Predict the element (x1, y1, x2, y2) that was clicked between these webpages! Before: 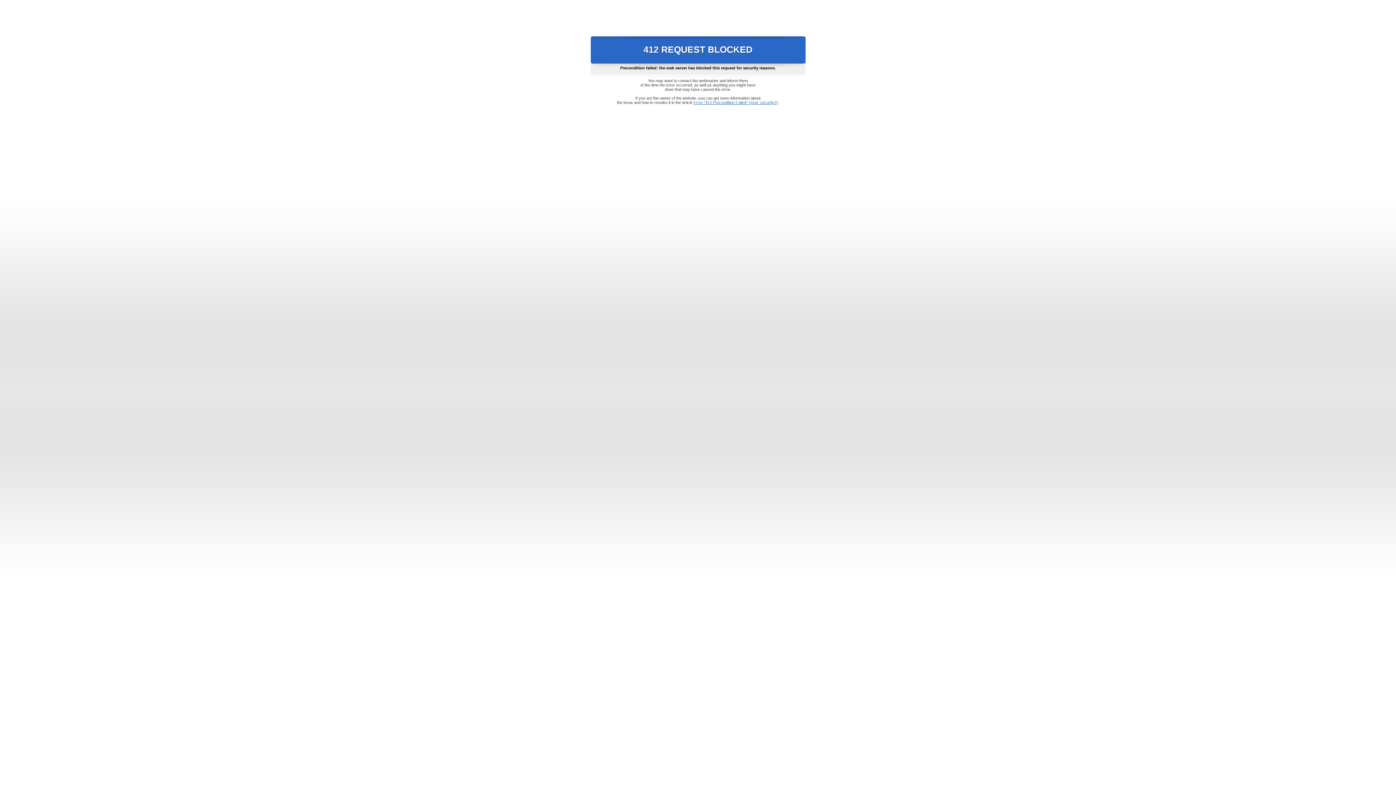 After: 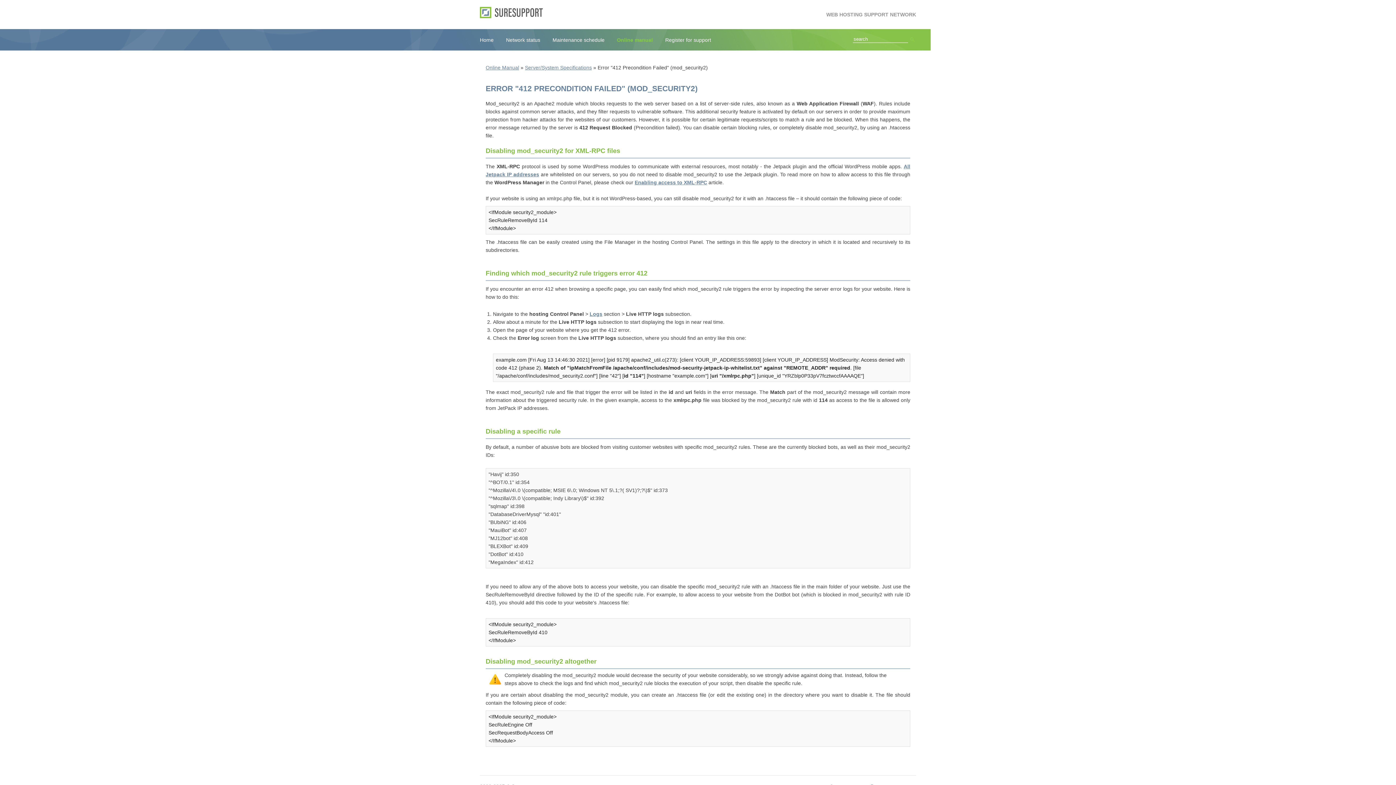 Action: label: Error "412 Precondition Failed" (mod_security2) bbox: (693, 100, 778, 104)